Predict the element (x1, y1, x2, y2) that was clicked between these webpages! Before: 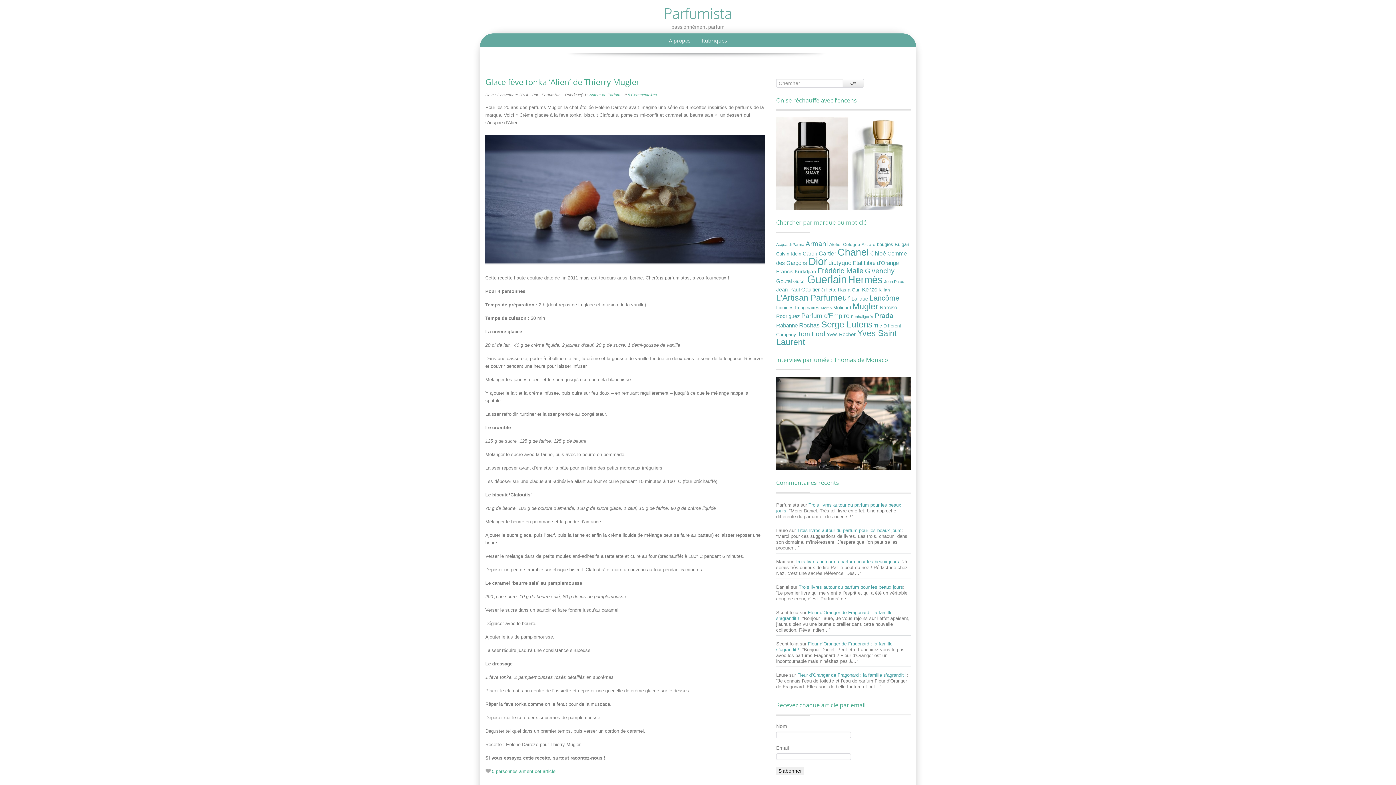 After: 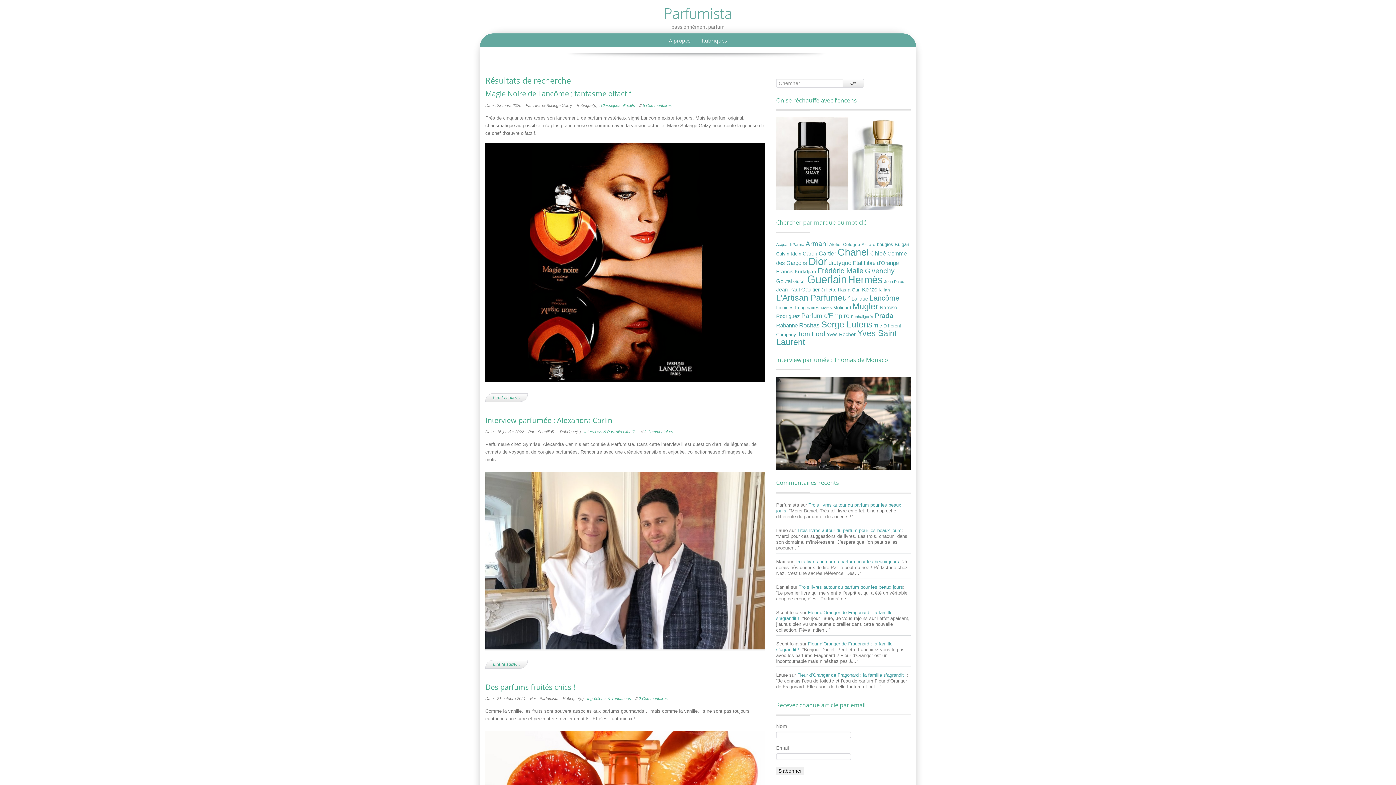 Action: label: Lancôme (31 éléments) bbox: (869, 294, 899, 302)